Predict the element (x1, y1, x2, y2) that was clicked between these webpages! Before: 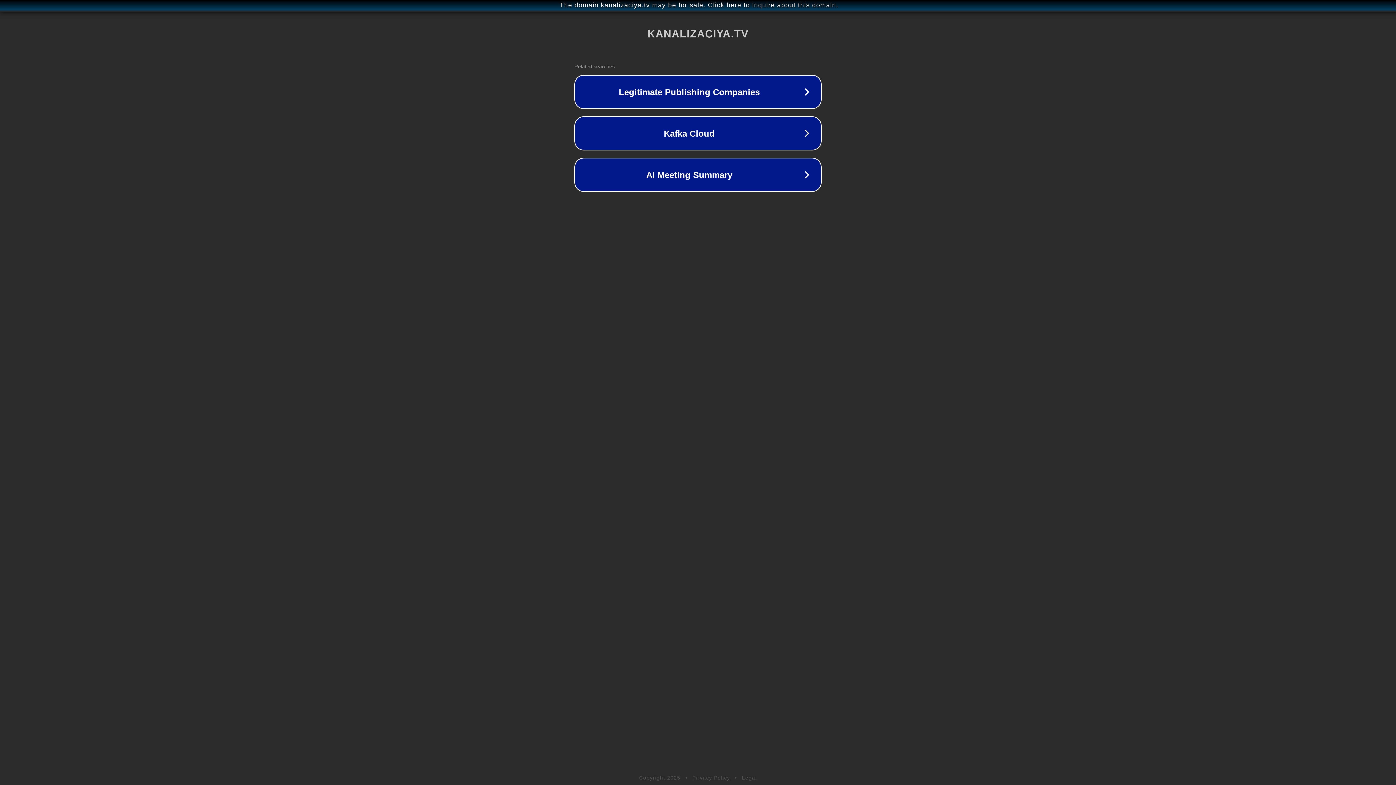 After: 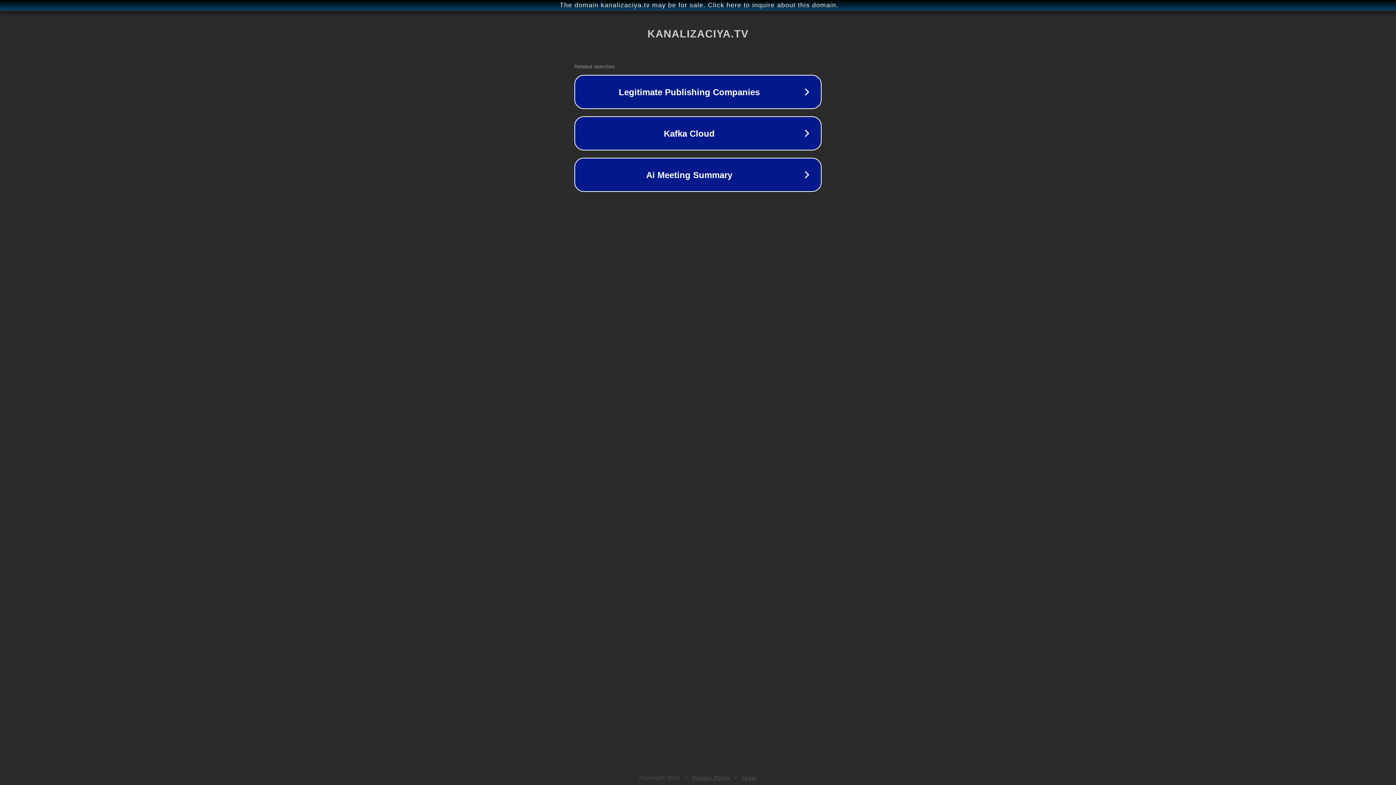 Action: label: Legal bbox: (742, 775, 757, 781)